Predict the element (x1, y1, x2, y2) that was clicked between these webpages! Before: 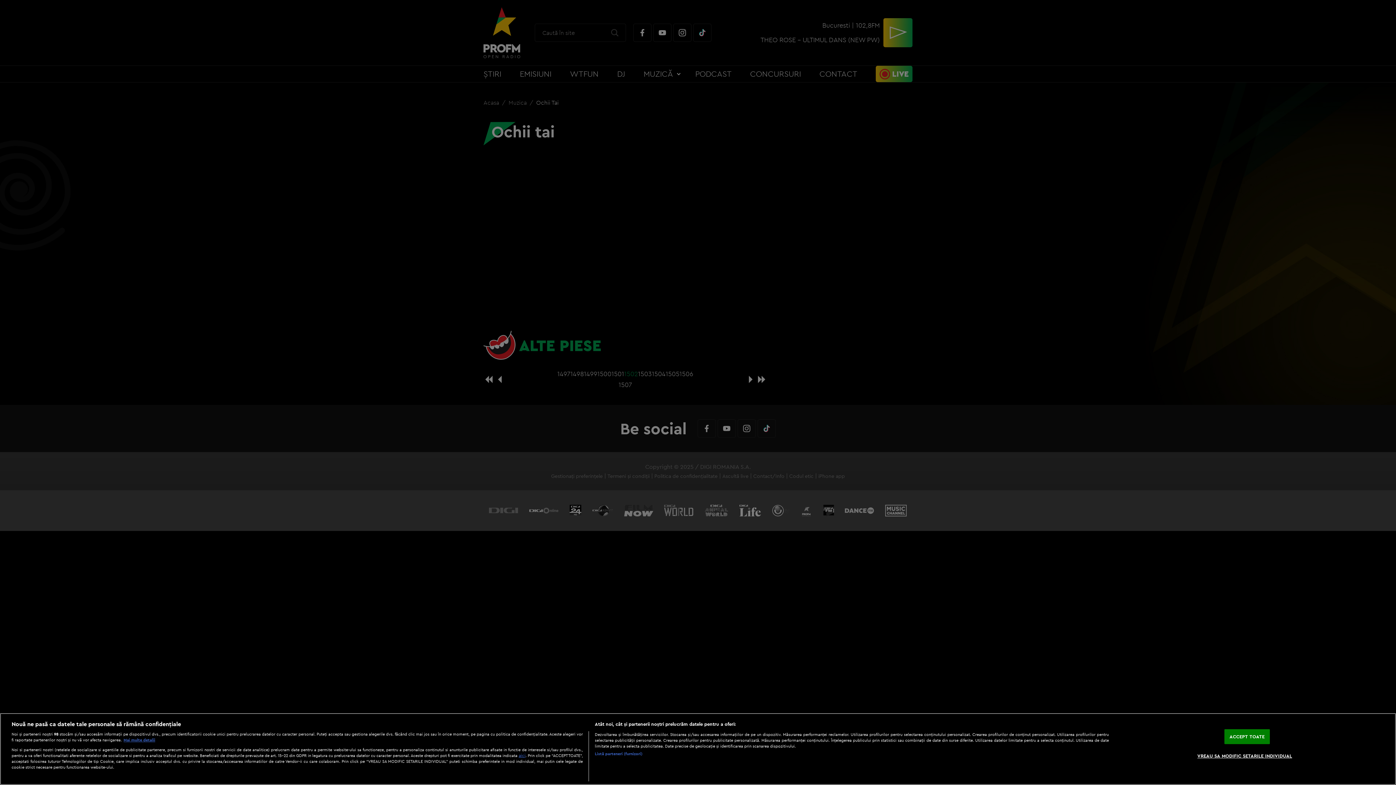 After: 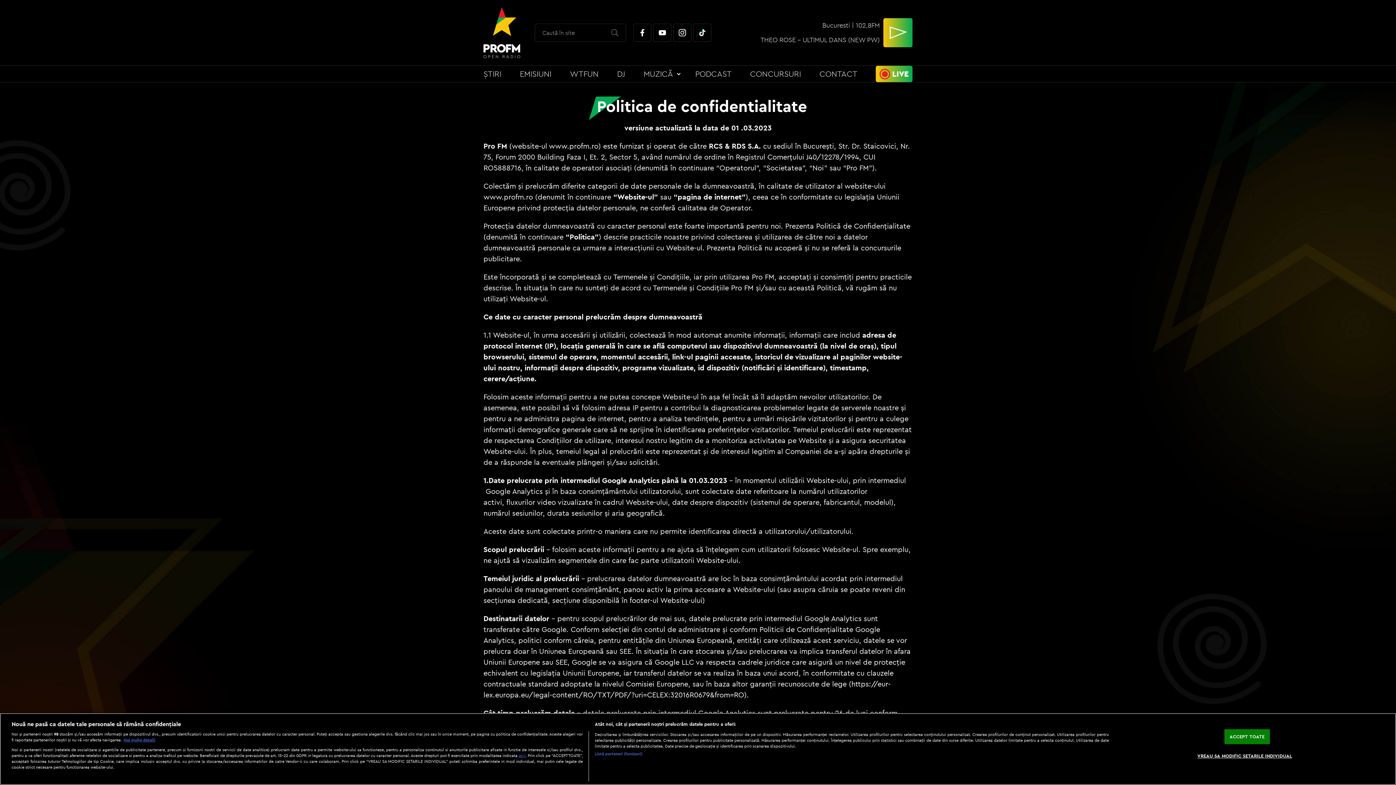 Action: bbox: (518, 753, 525, 758) label: aici